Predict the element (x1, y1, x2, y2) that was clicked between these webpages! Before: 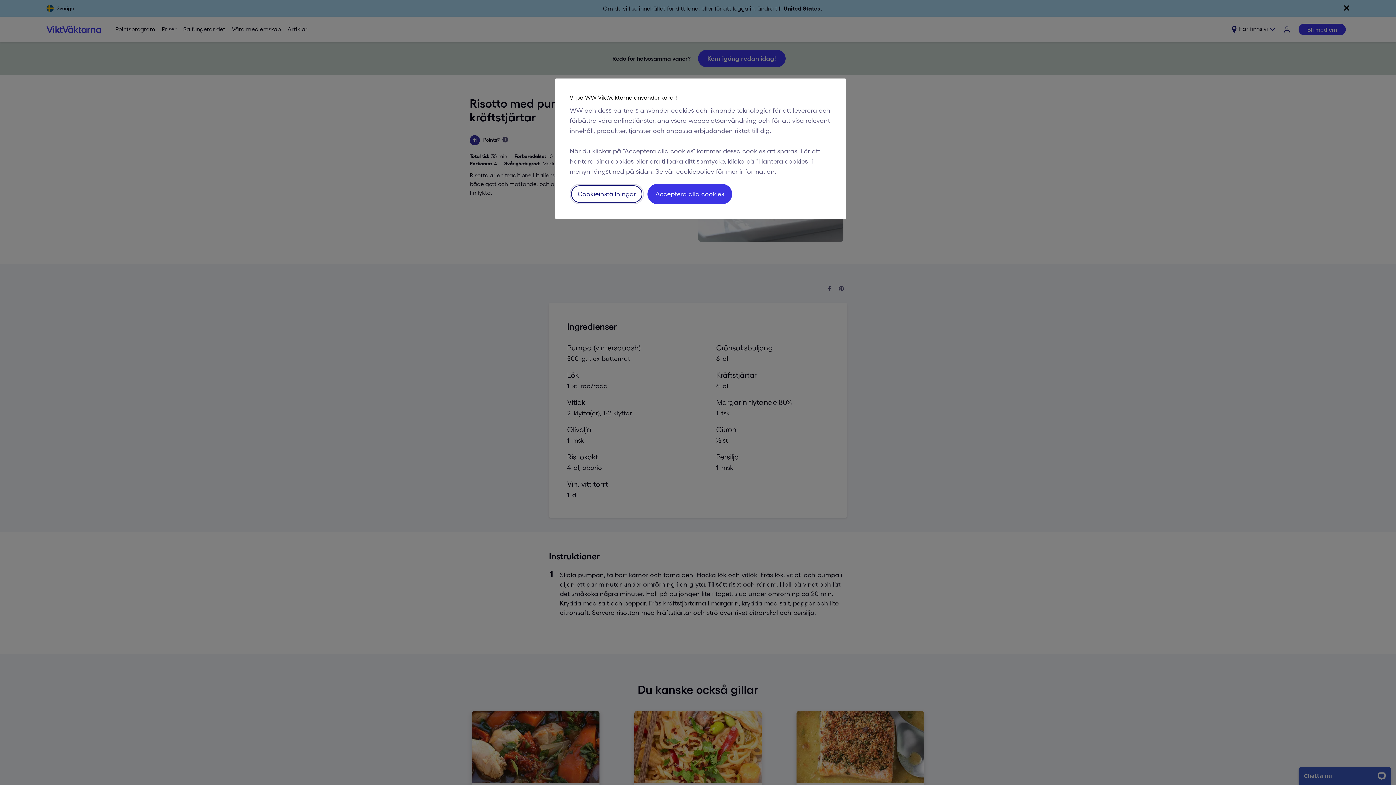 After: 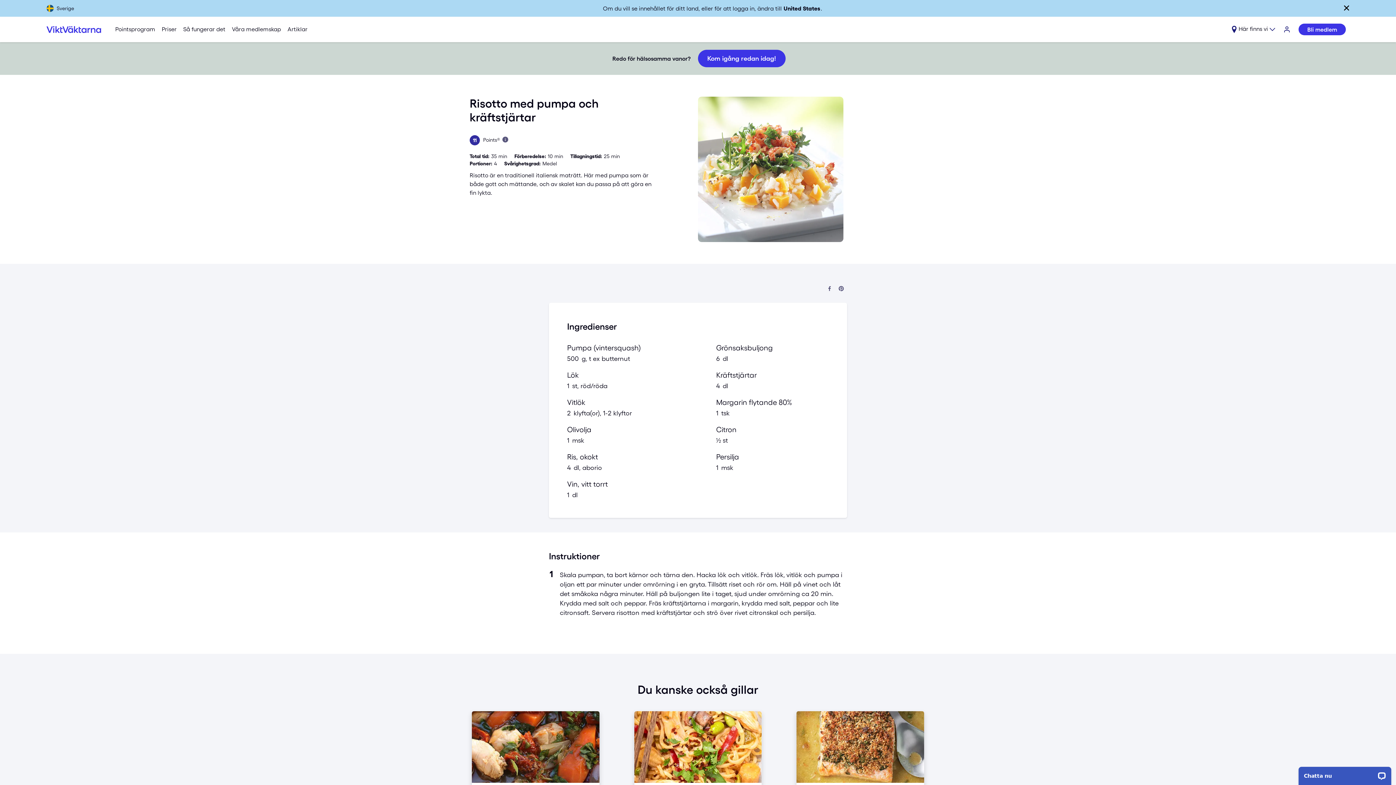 Action: label: Acceptera alla cookies bbox: (647, 184, 732, 204)